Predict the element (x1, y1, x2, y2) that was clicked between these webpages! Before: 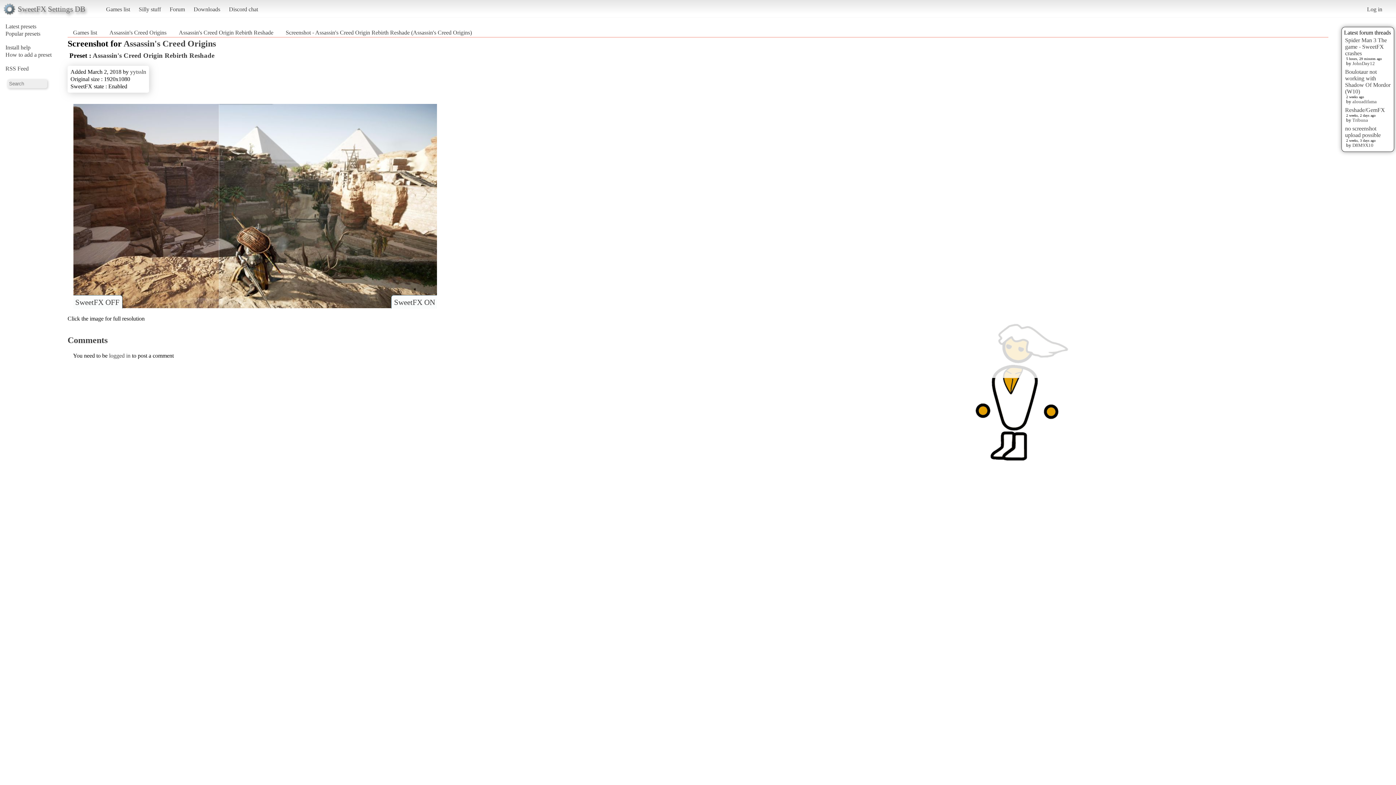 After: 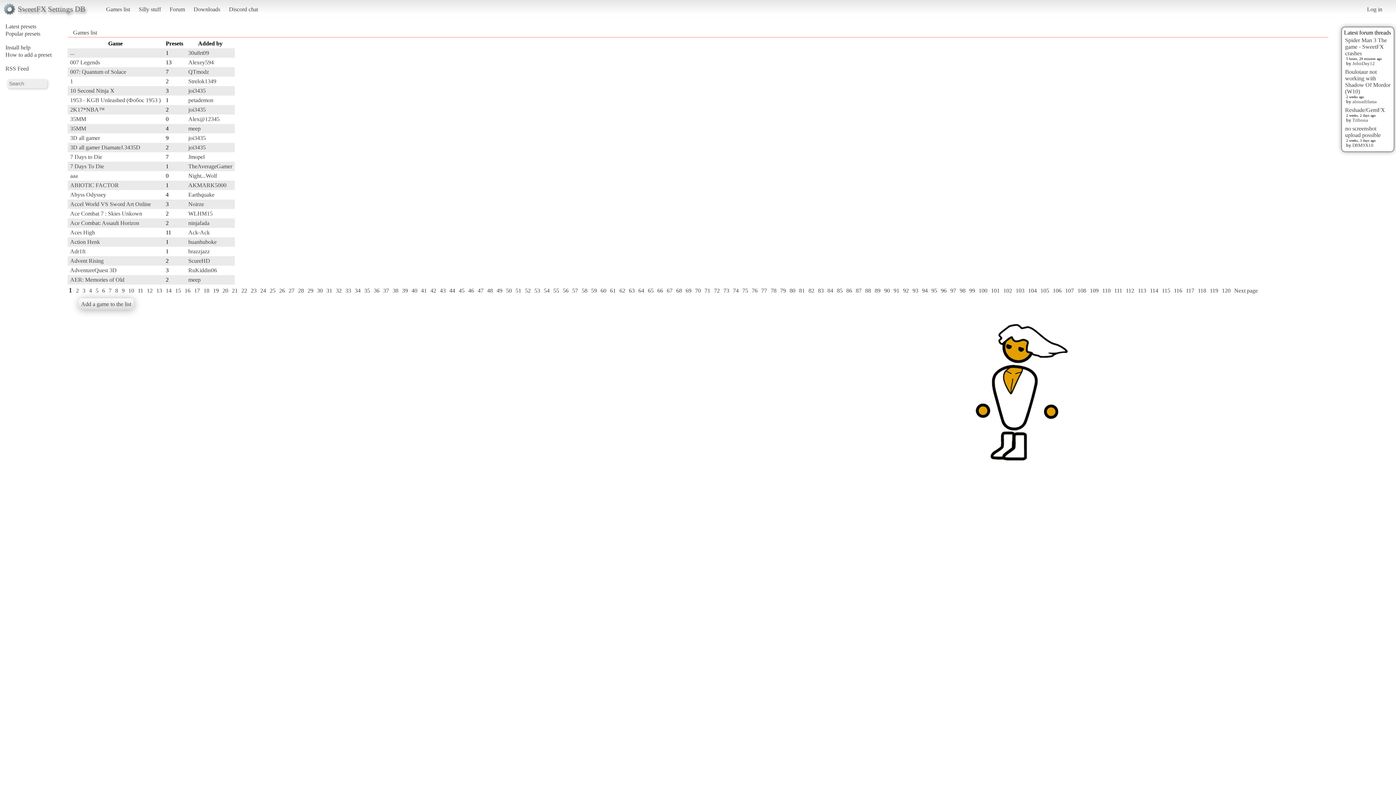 Action: bbox: (102, 2, 133, 15) label: Games list